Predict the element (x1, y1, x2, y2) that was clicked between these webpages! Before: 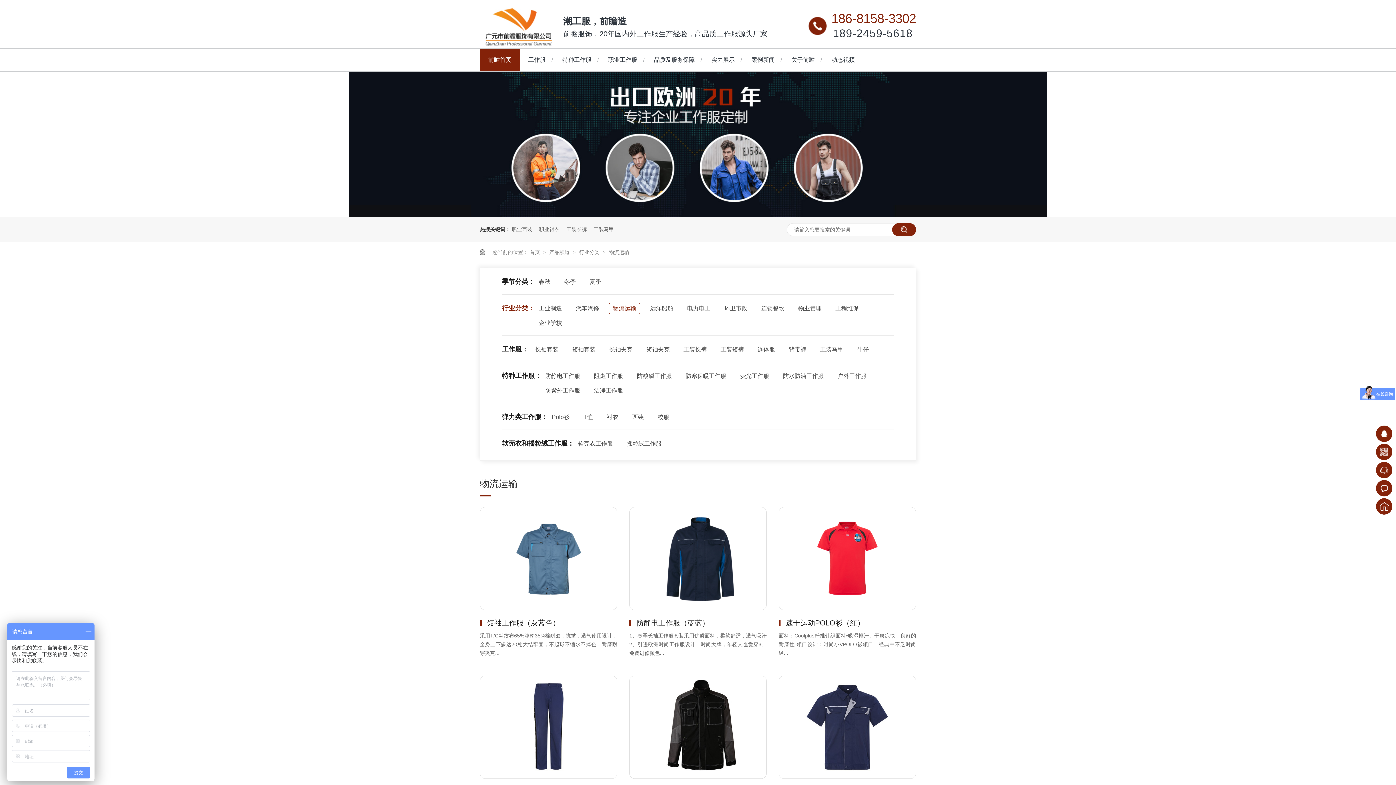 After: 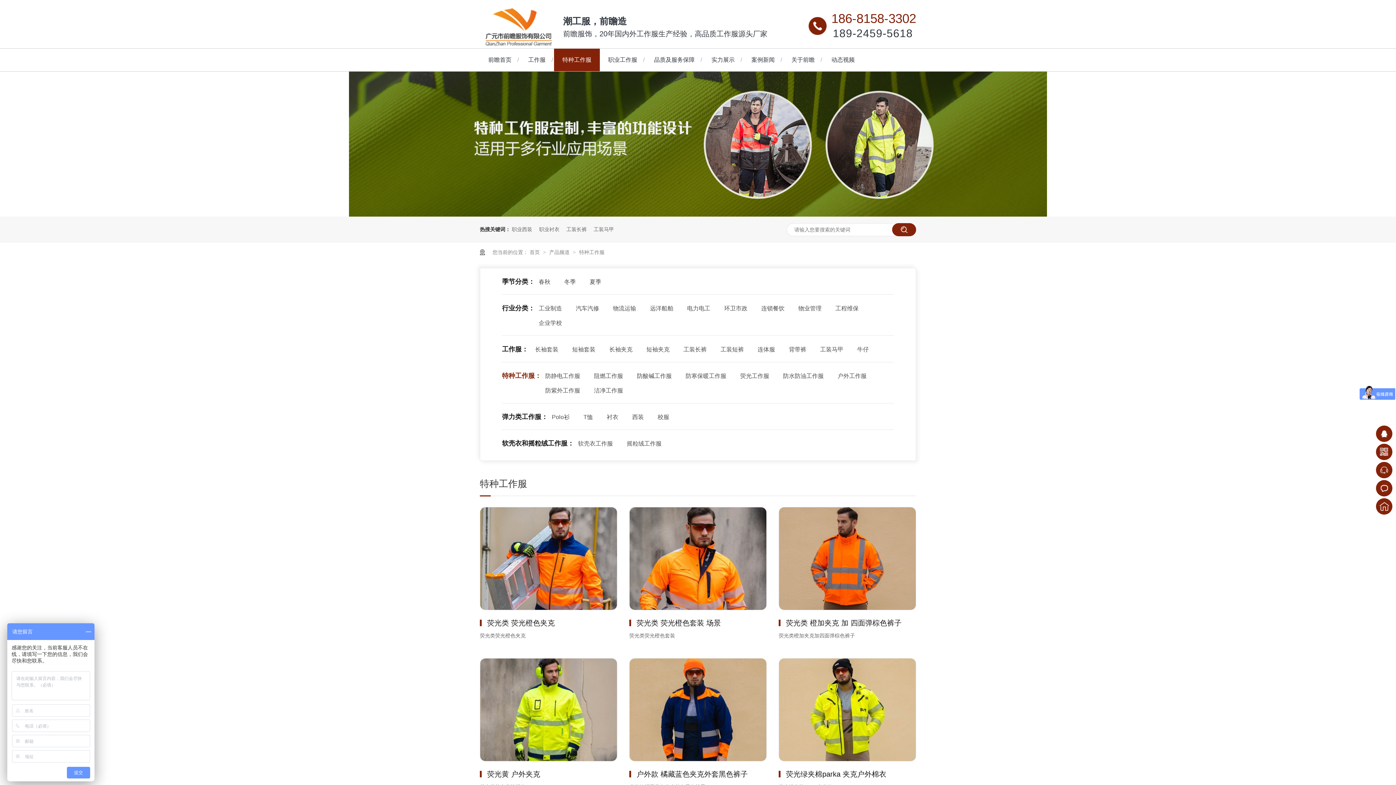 Action: label: 特种工作服 bbox: (554, 48, 600, 71)